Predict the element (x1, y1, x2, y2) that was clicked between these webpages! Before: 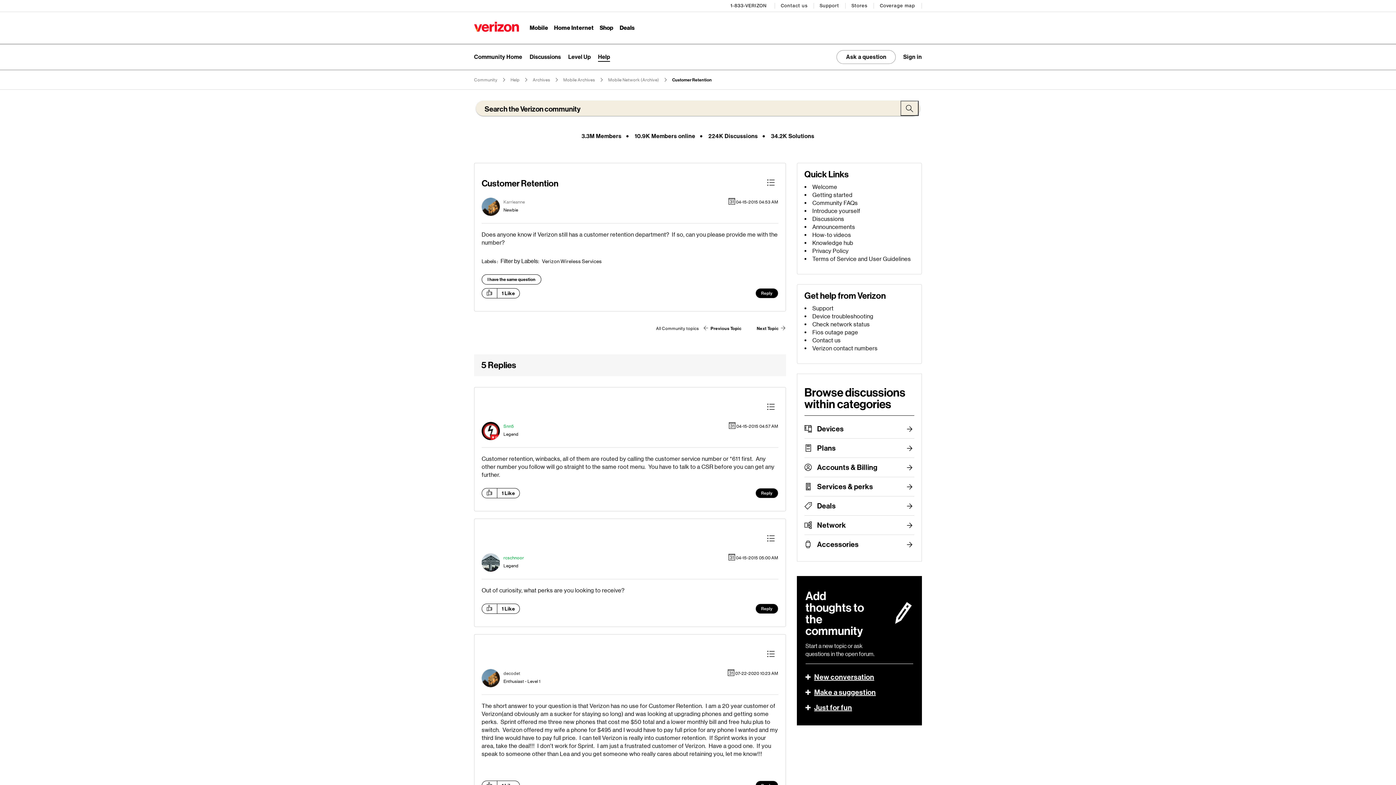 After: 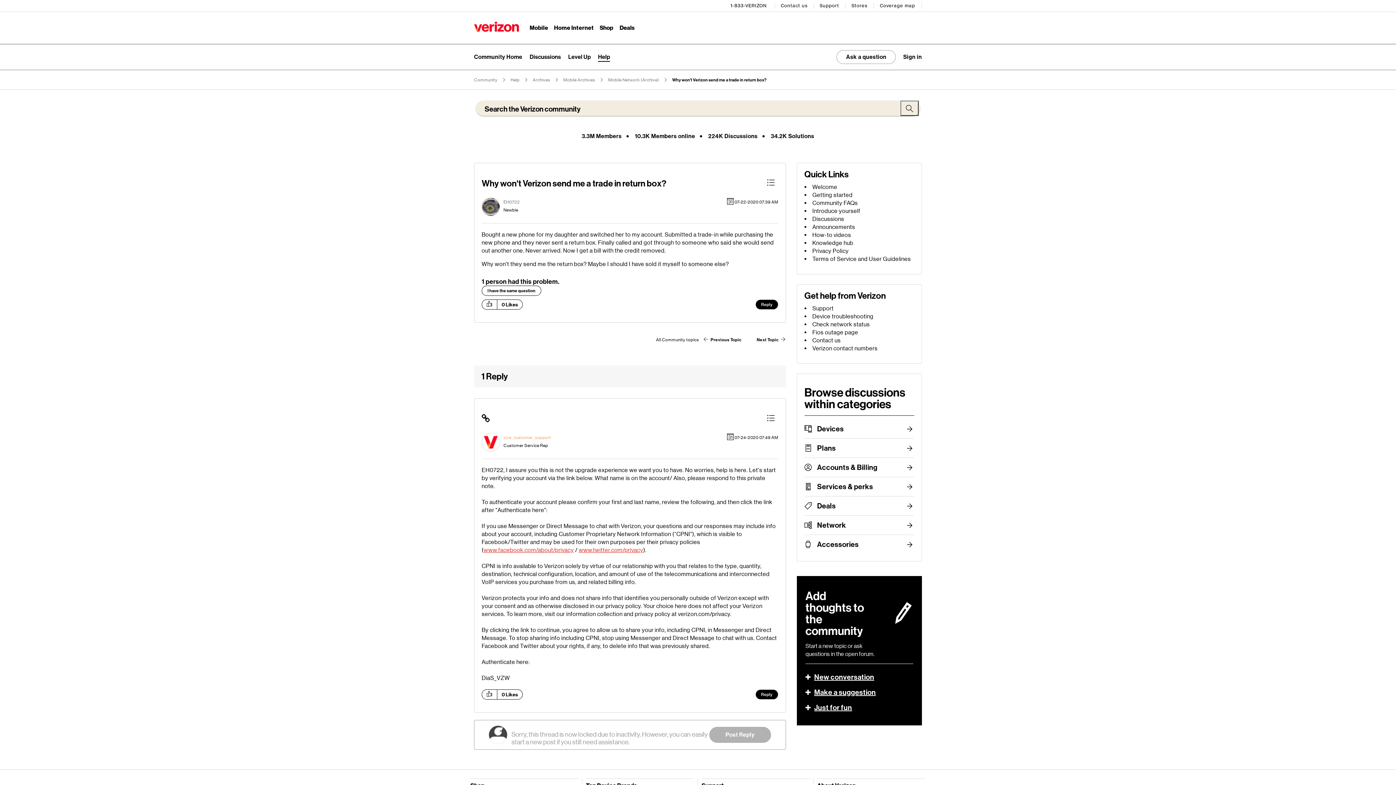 Action: label: Next Topic  bbox: (756, 322, 786, 334)